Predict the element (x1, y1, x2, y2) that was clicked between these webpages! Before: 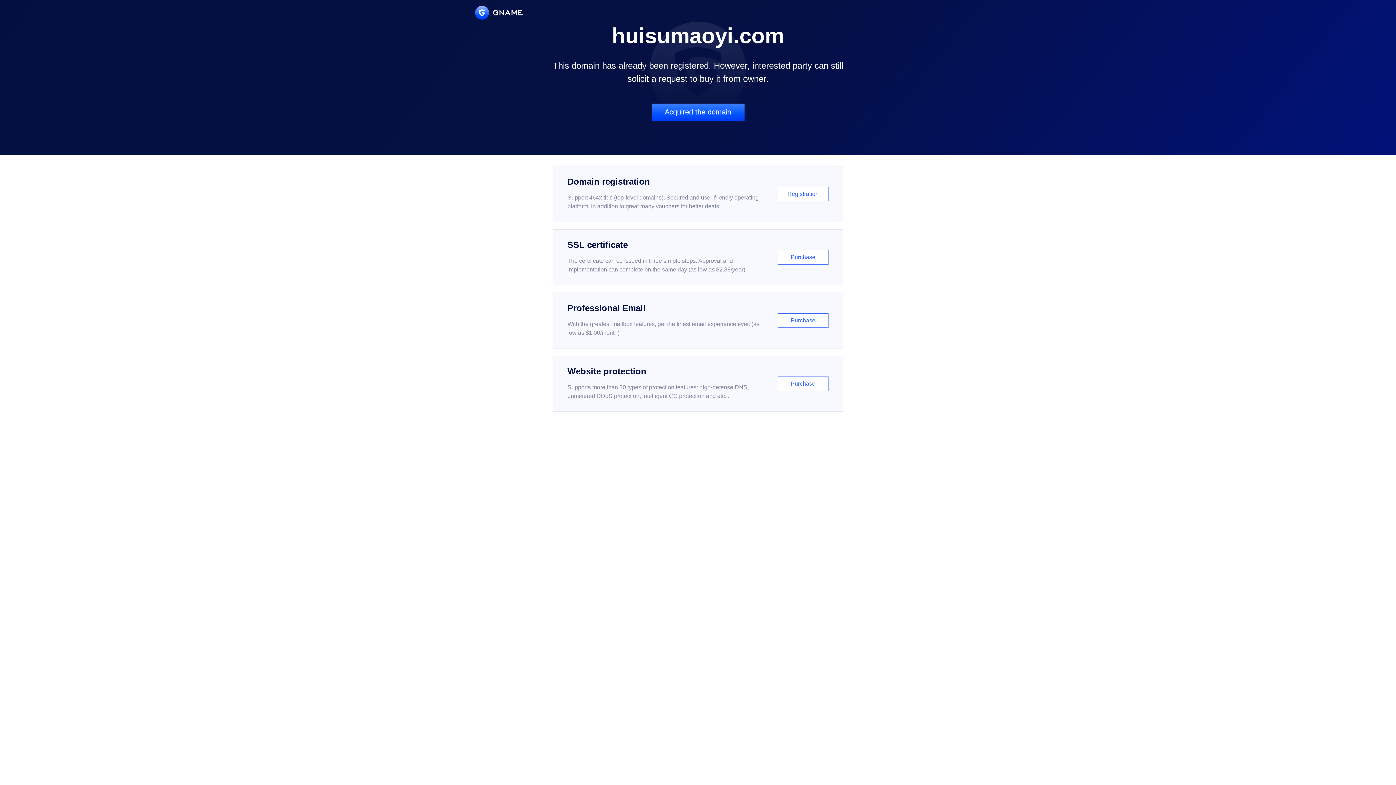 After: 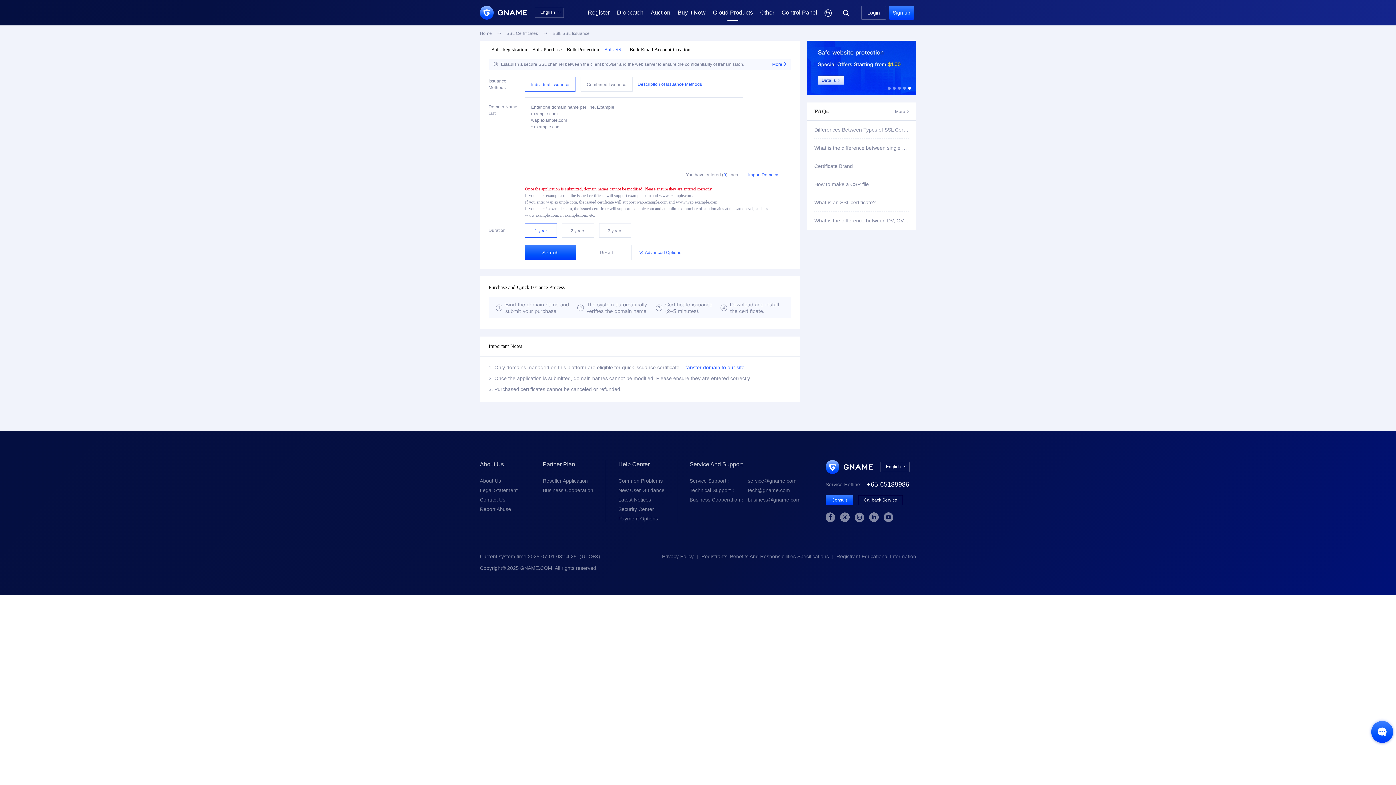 Action: label: SSL certificate

The certificate can be issued in three simple steps. Approval and implementation can complete on the same day (as low as $2.88/year)

Purchase bbox: (552, 229, 843, 285)